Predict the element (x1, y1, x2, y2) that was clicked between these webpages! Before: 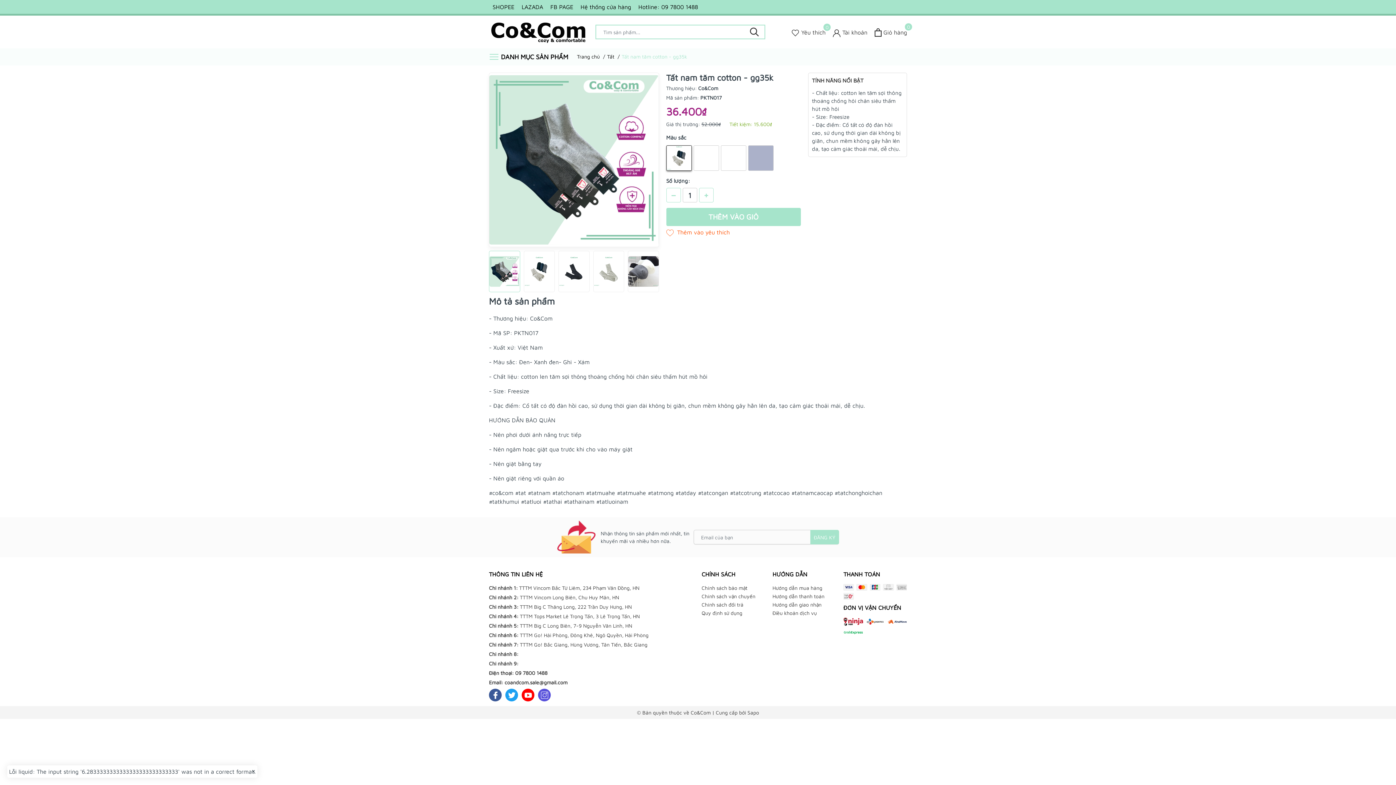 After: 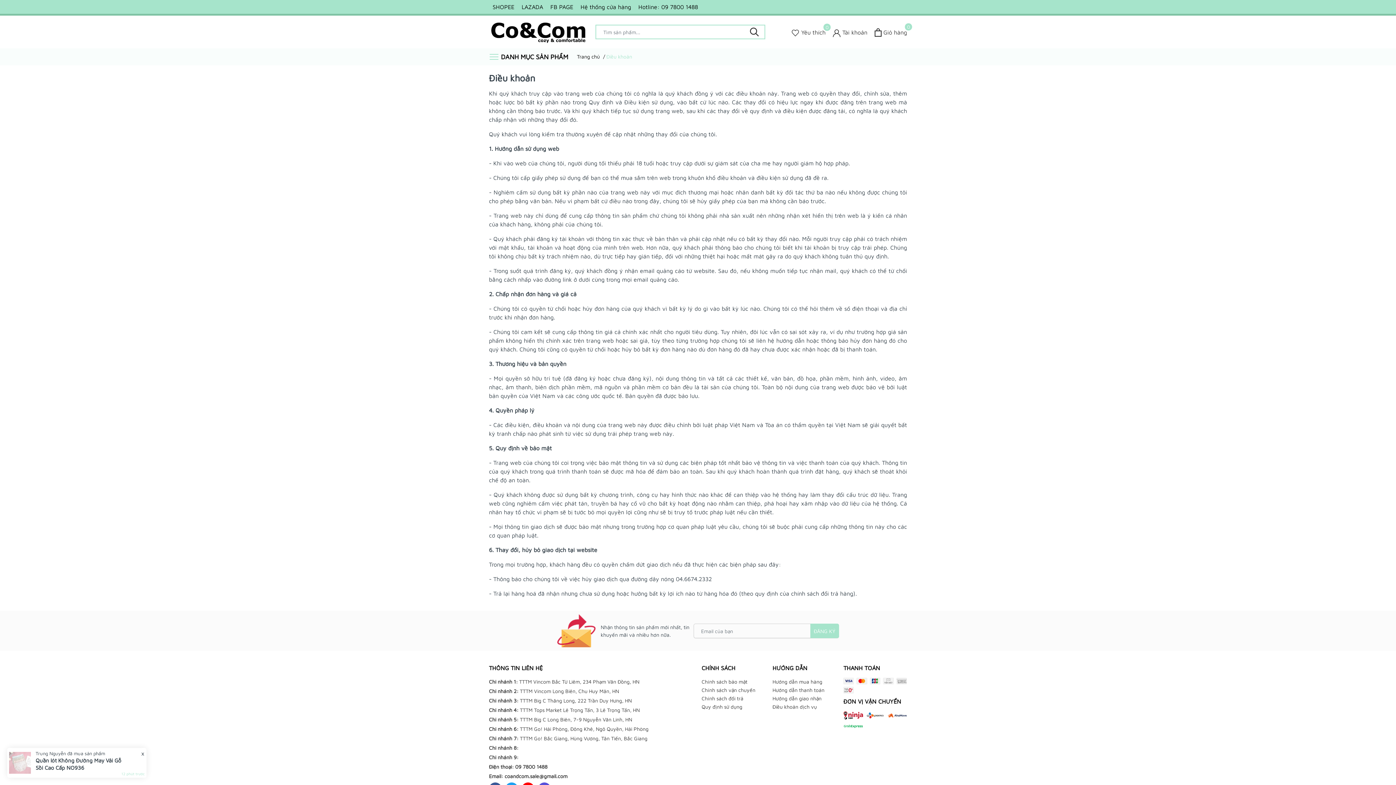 Action: label: Điều khoản dịch vụ bbox: (772, 609, 836, 617)